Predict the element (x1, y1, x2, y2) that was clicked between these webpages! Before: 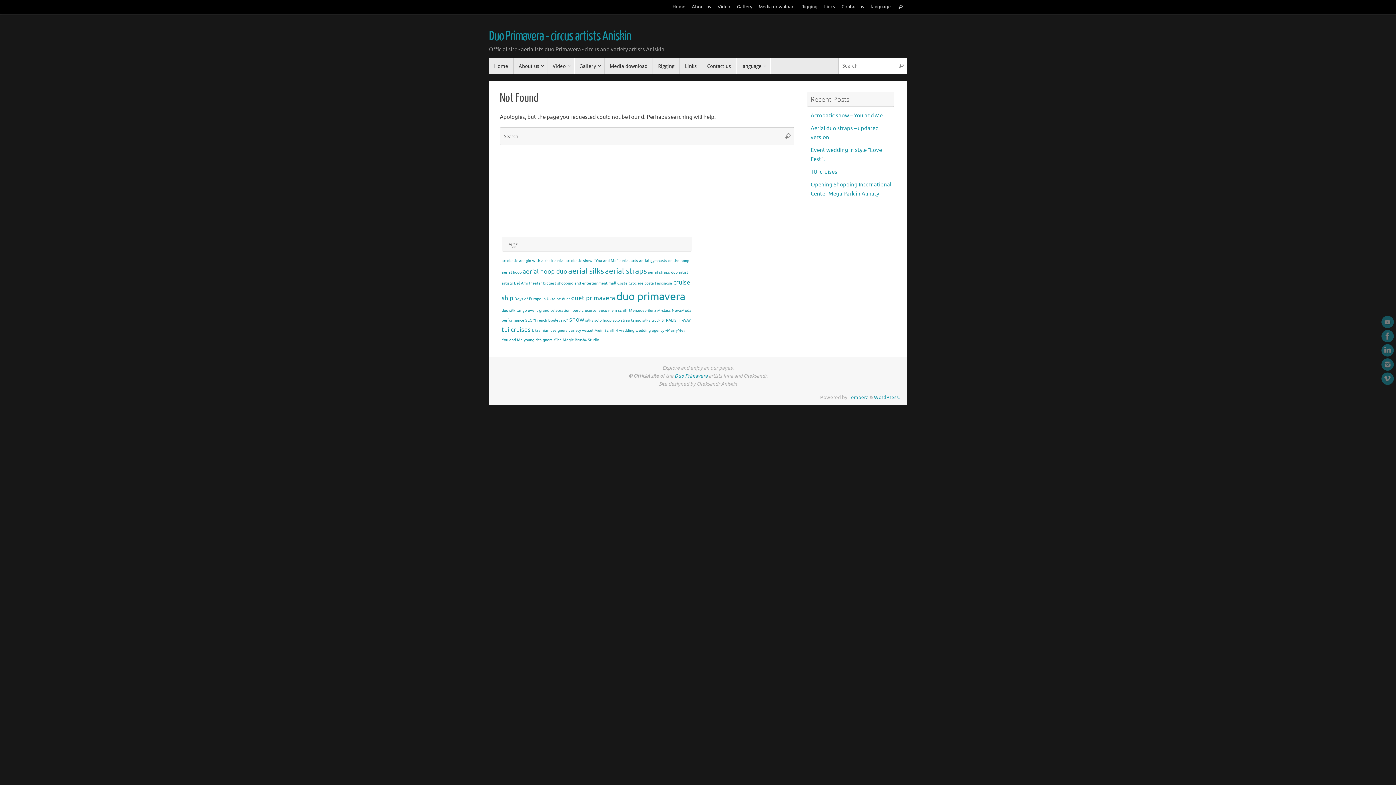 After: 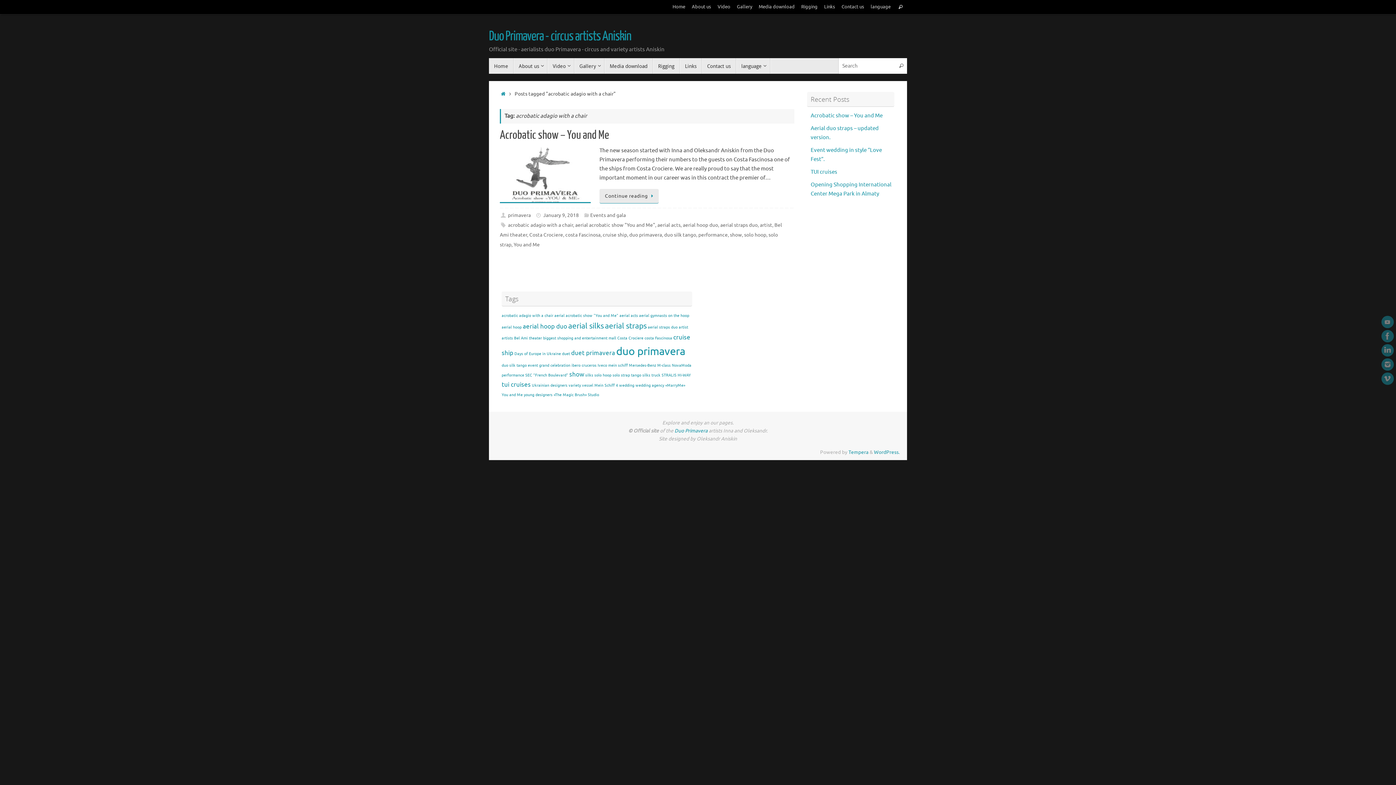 Action: label: acrobatic adagio with a chair (1 item) bbox: (501, 258, 553, 263)